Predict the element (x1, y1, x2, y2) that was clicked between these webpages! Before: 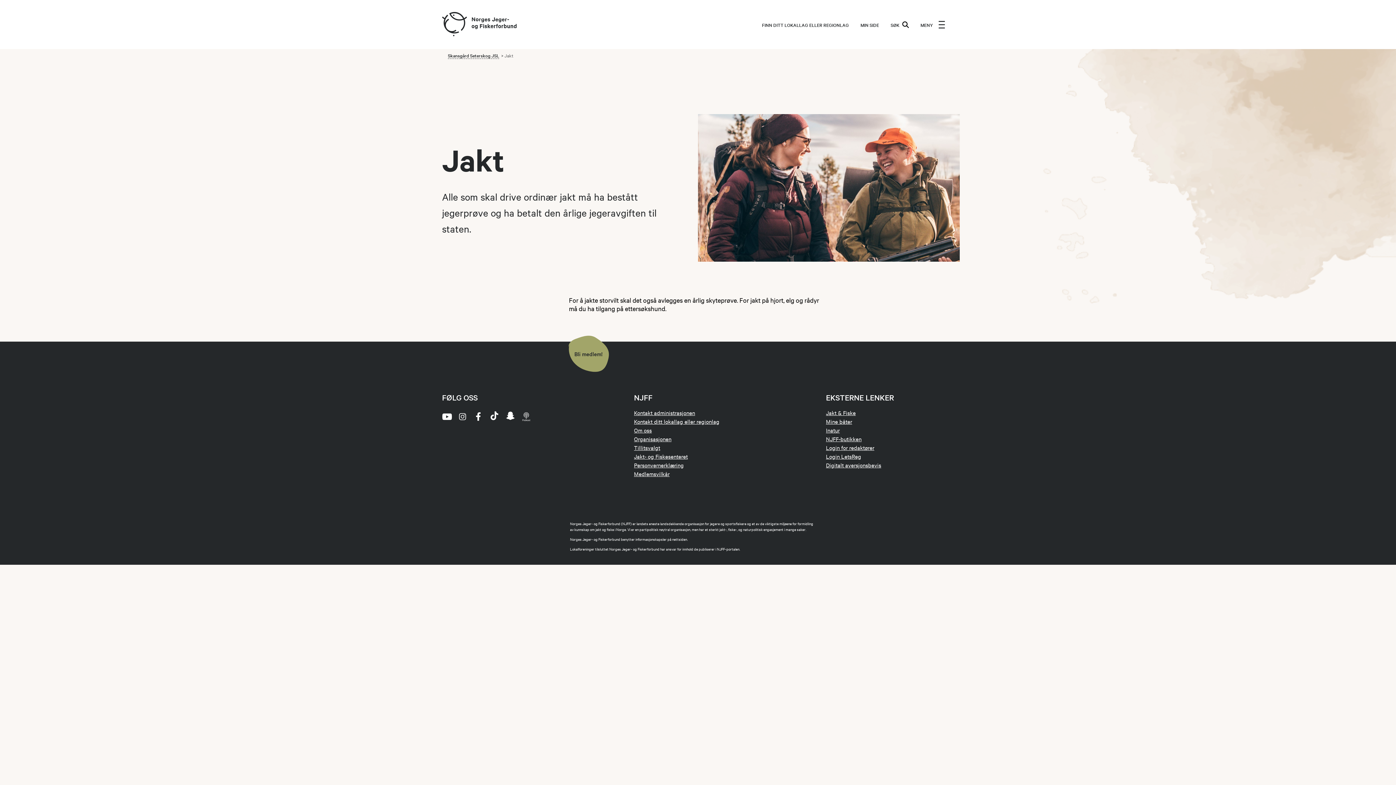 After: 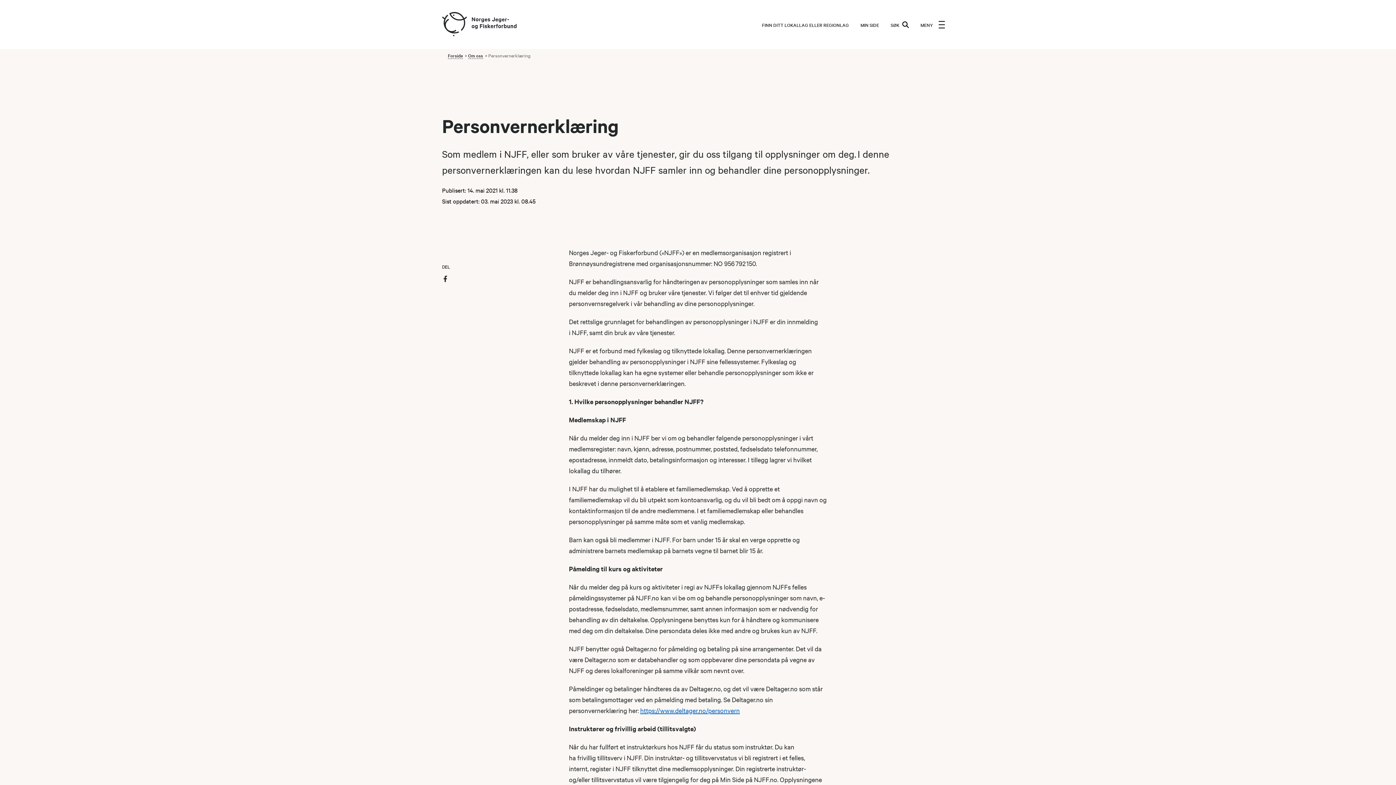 Action: label: Personvernerklæring bbox: (634, 461, 756, 469)